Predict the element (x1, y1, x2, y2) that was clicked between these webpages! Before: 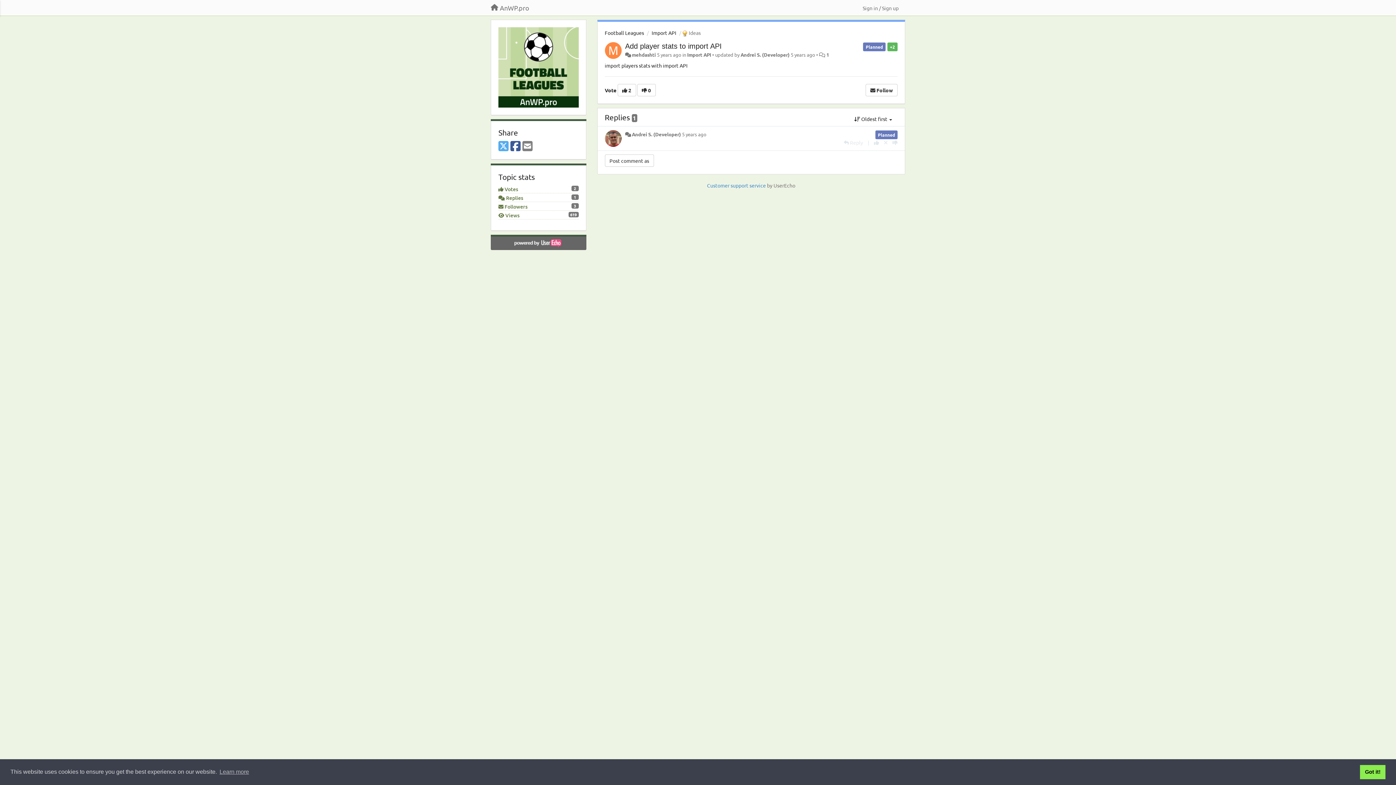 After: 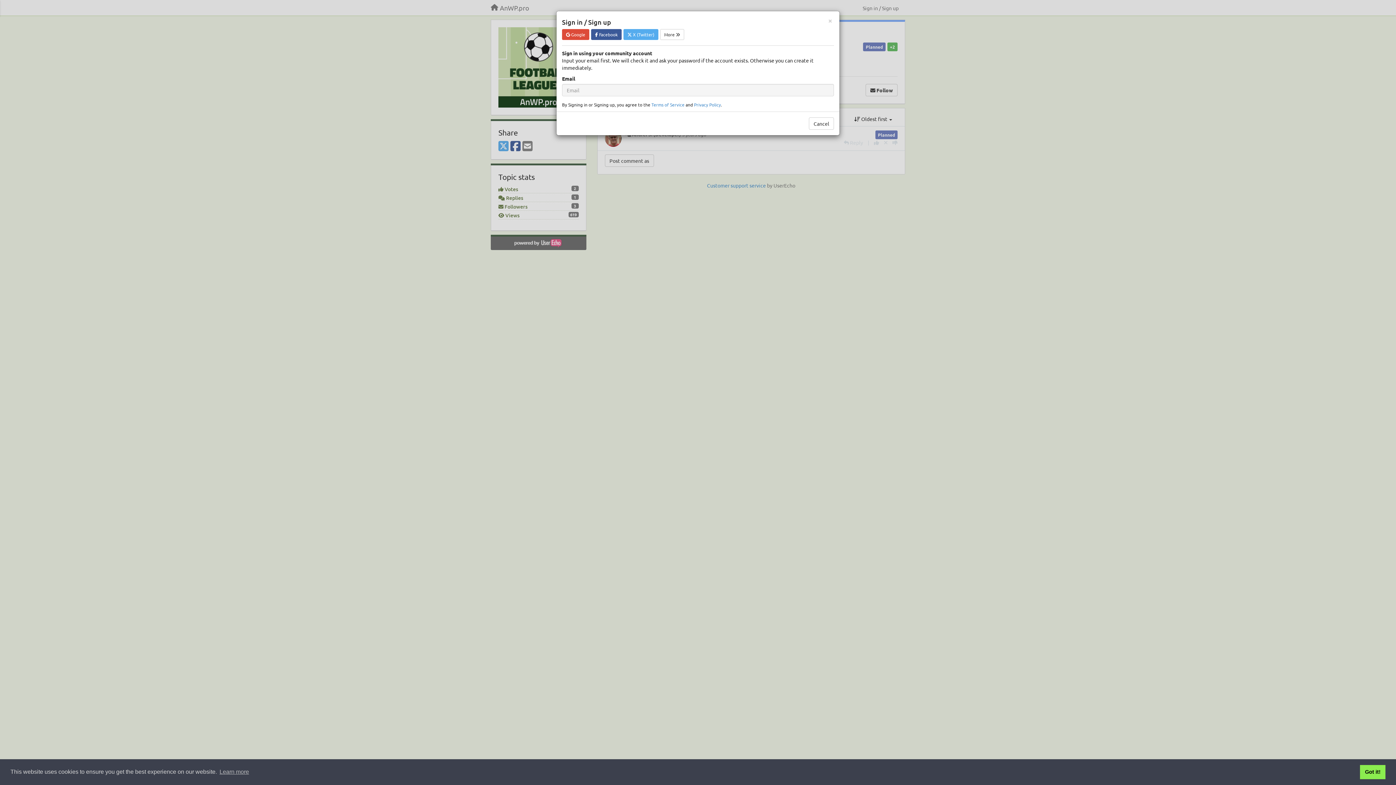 Action: bbox: (865, 84, 897, 96) label:  Follow